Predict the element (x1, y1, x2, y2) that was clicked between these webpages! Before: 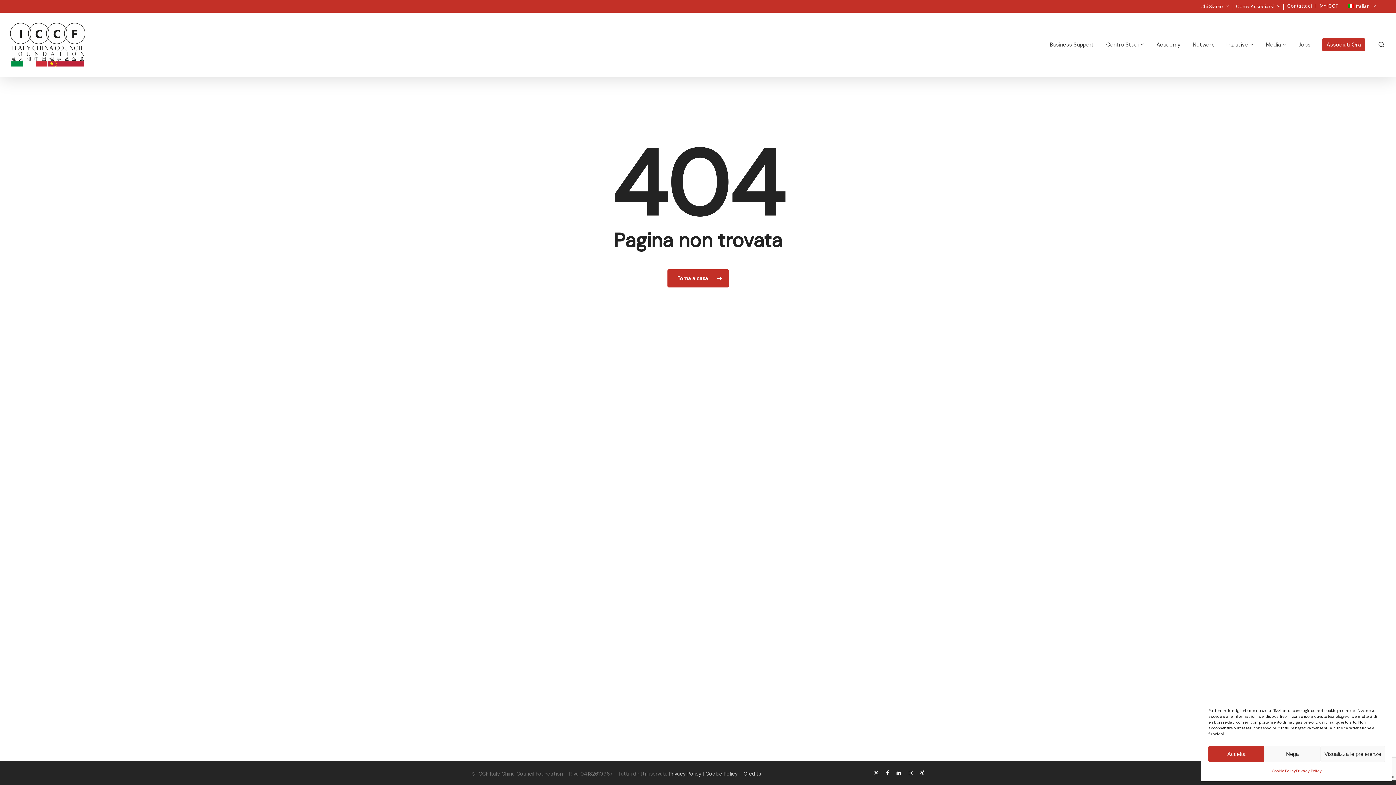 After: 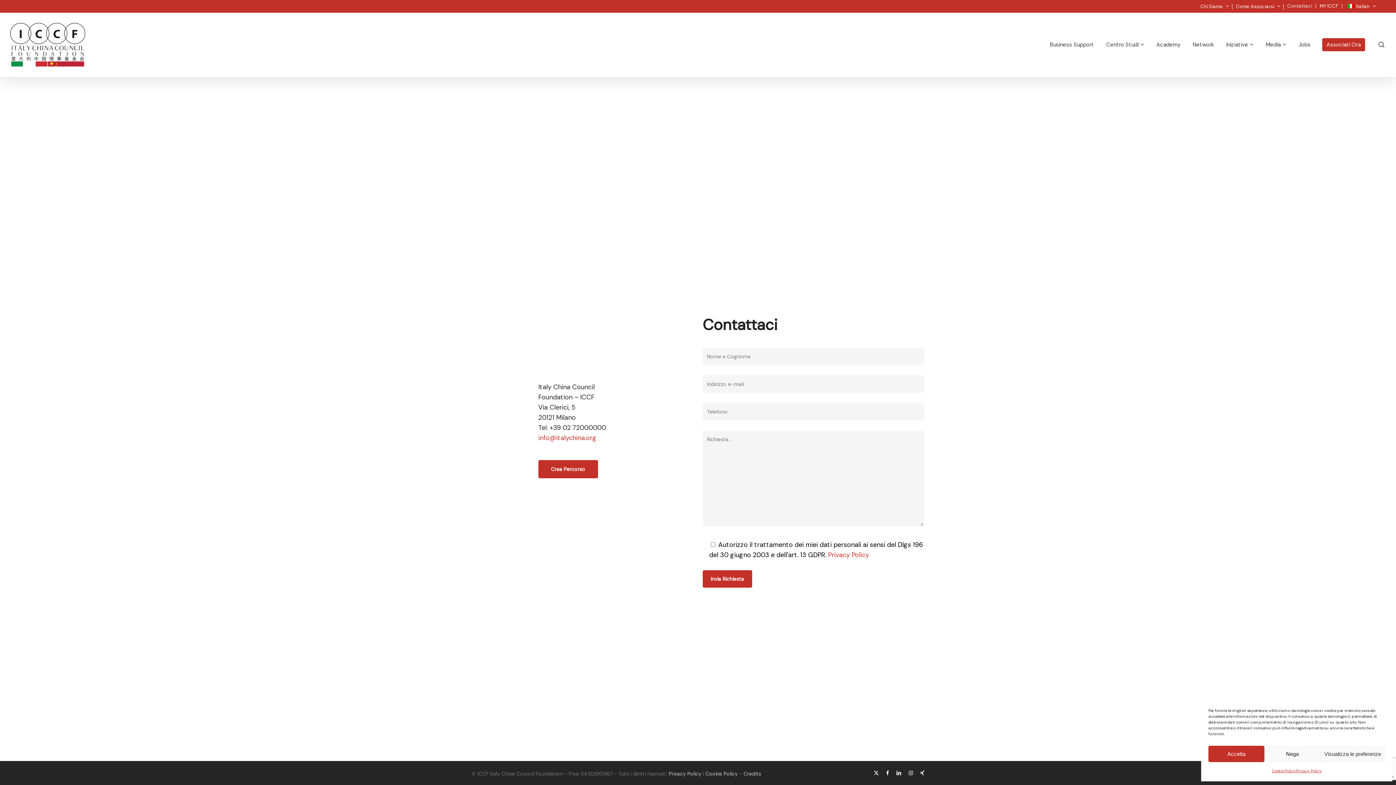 Action: bbox: (1287, 4, 1312, 8) label: Contattaci